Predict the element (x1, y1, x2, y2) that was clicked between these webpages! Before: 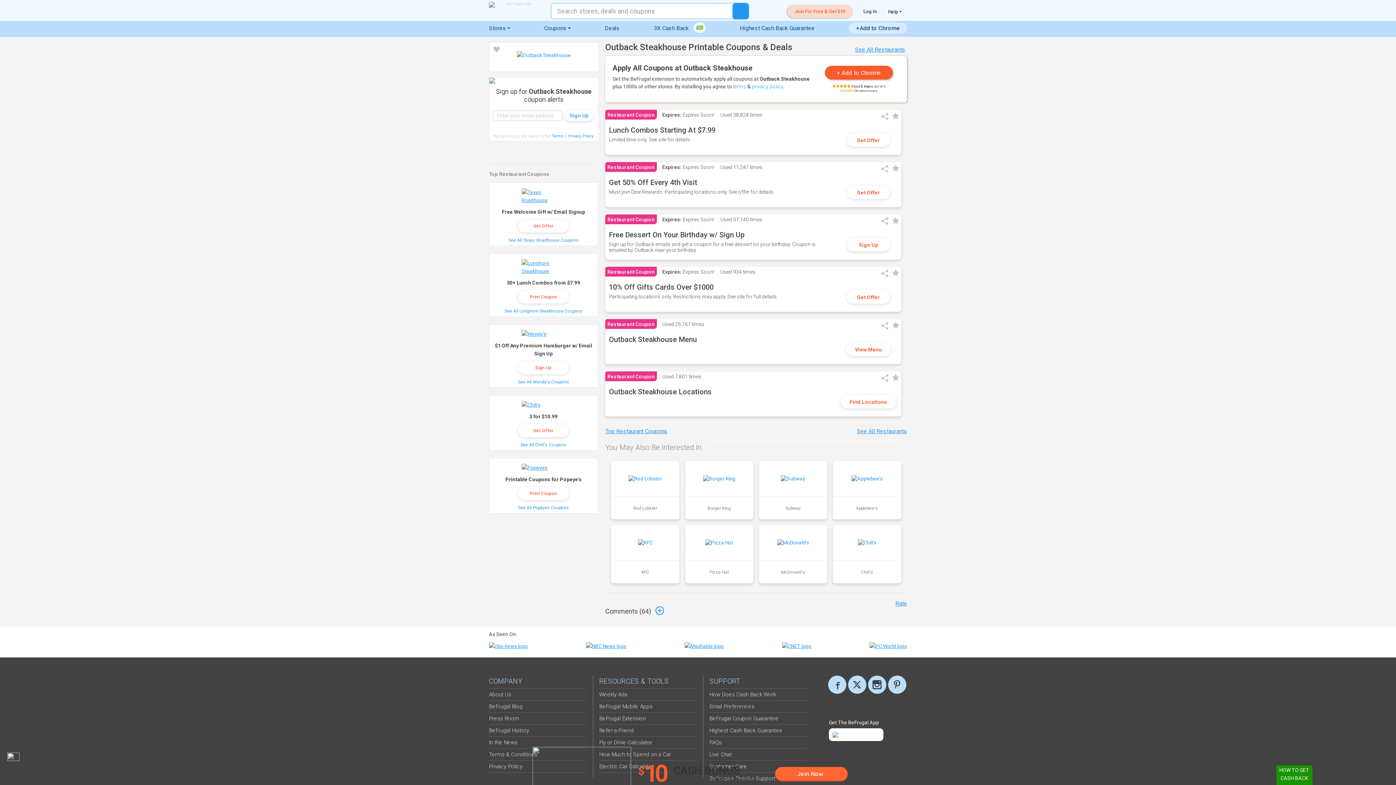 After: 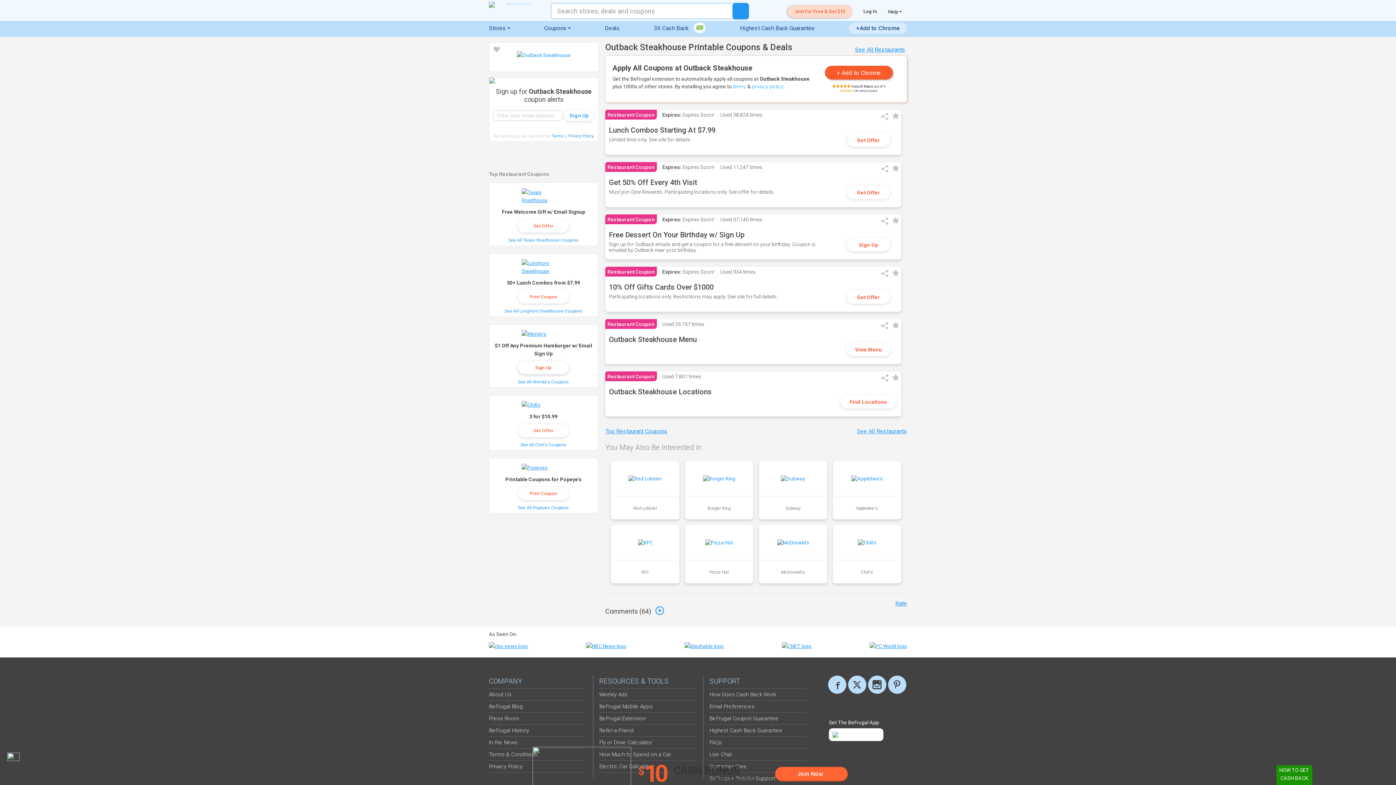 Action: label: Sign Up bbox: (518, 361, 569, 374)